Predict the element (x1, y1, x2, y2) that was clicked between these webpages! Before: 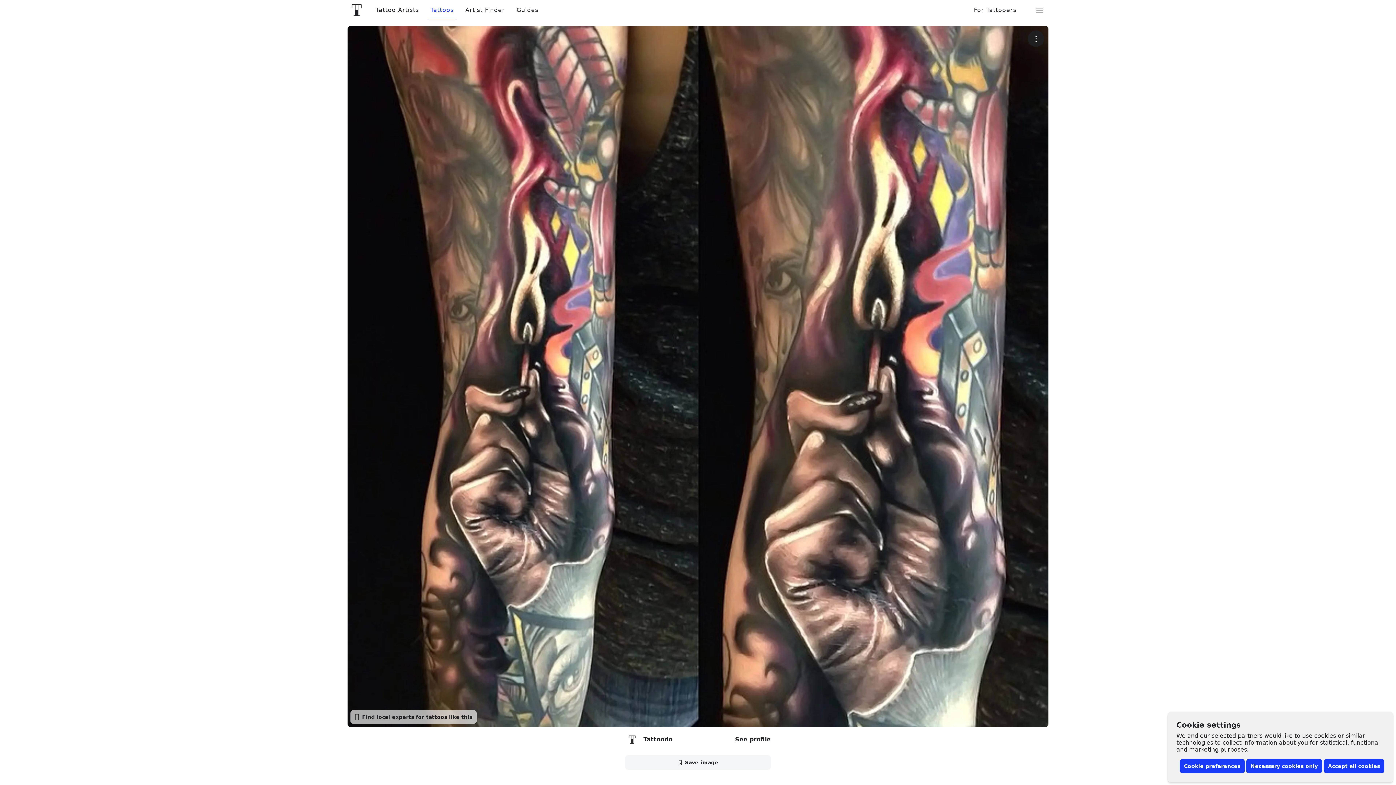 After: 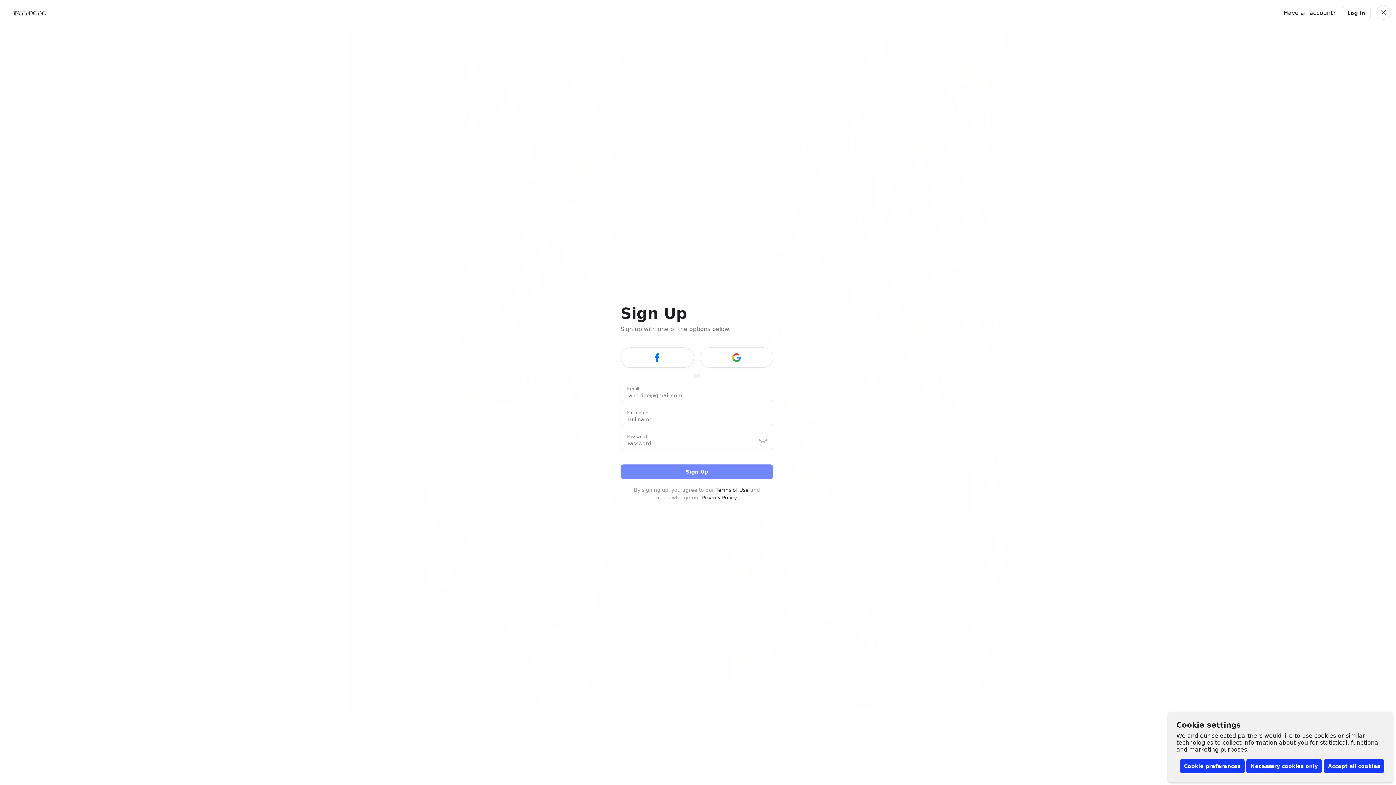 Action: label: Save image bbox: (625, 755, 770, 770)